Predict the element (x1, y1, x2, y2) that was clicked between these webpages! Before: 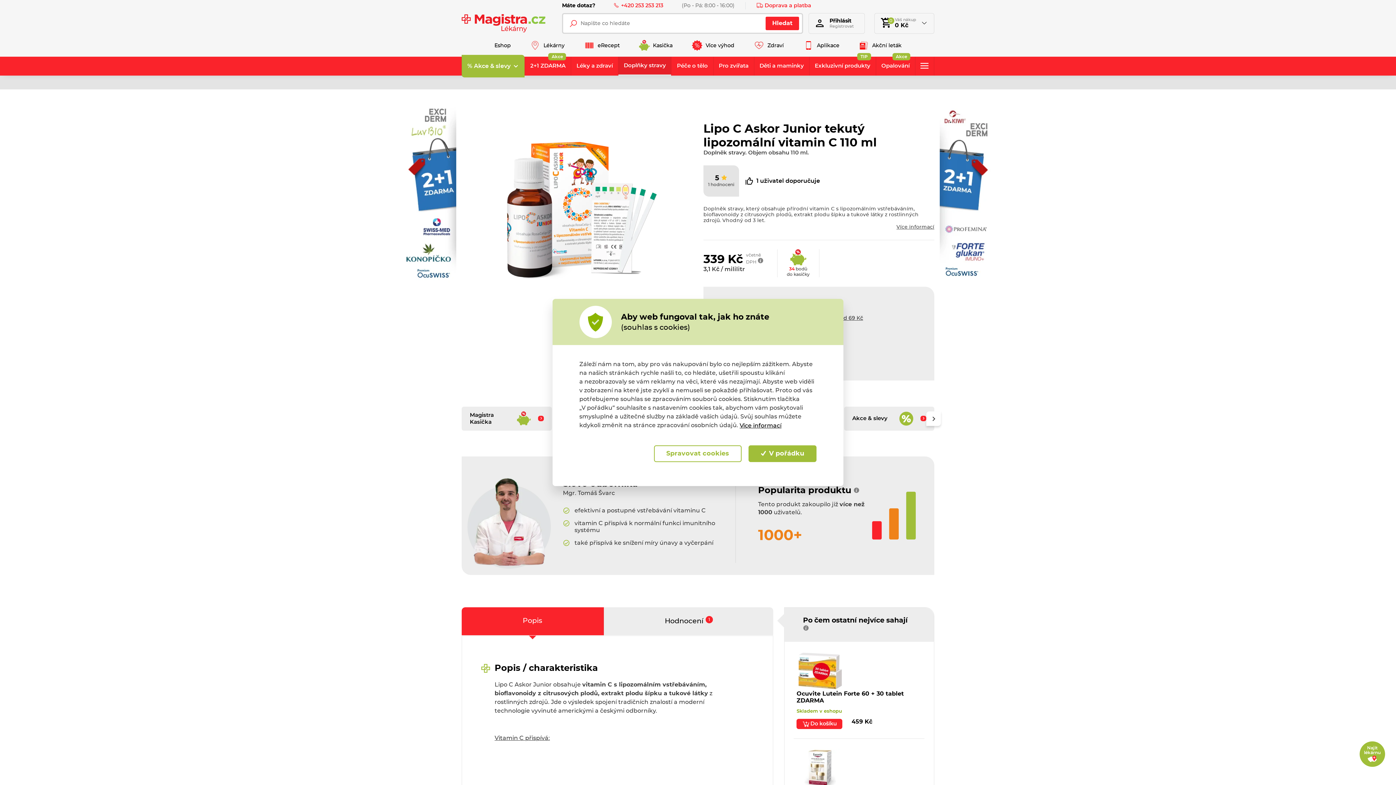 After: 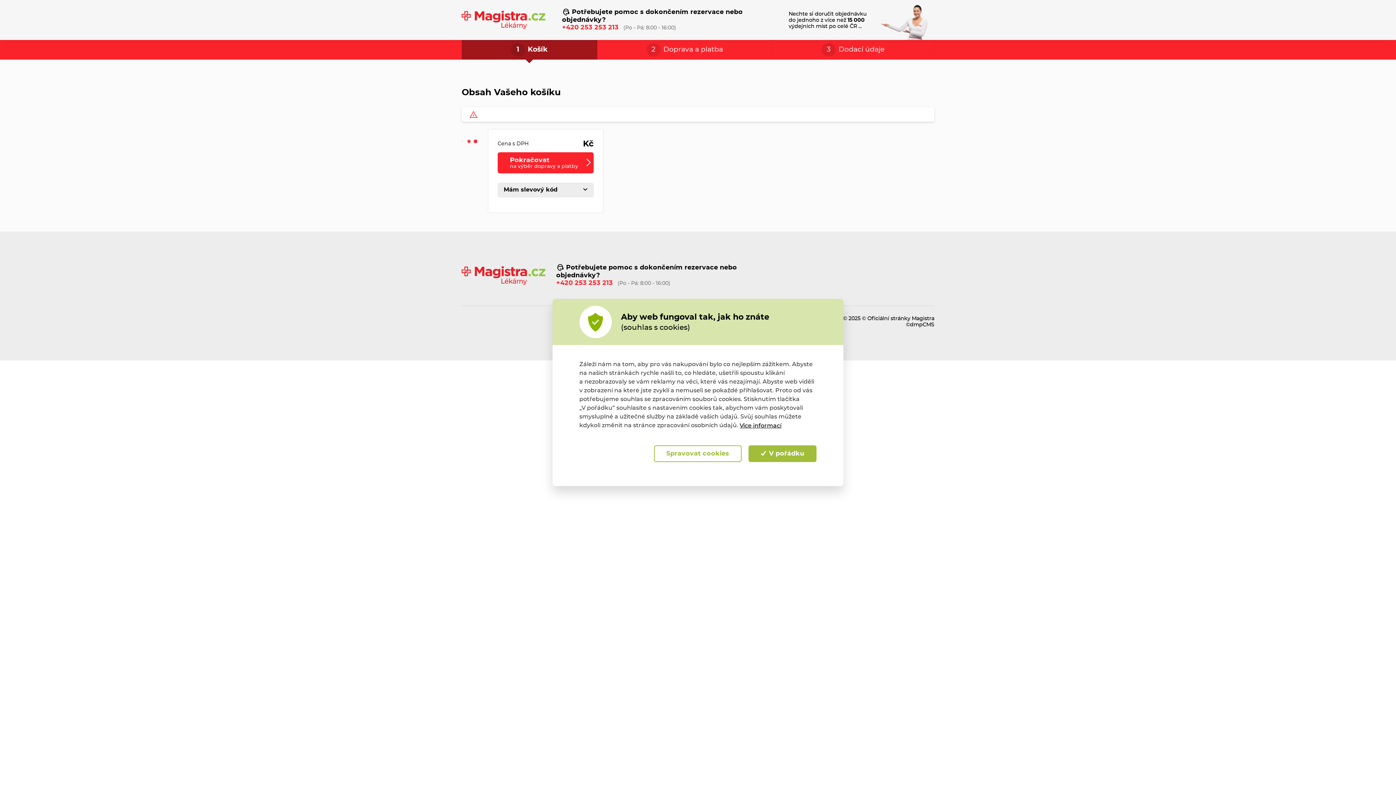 Action: label: 0
Váš nákup
0 Kč bbox: (874, 12, 934, 33)